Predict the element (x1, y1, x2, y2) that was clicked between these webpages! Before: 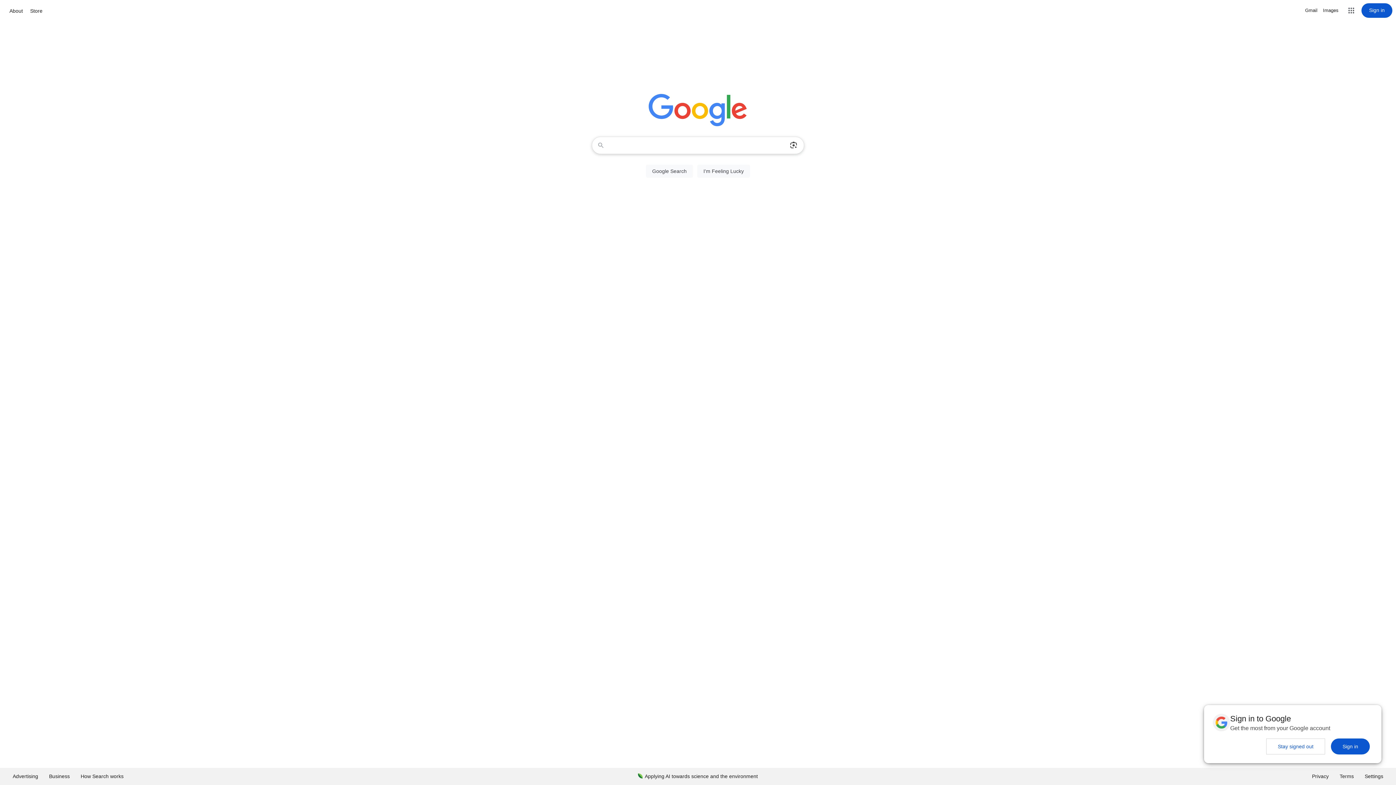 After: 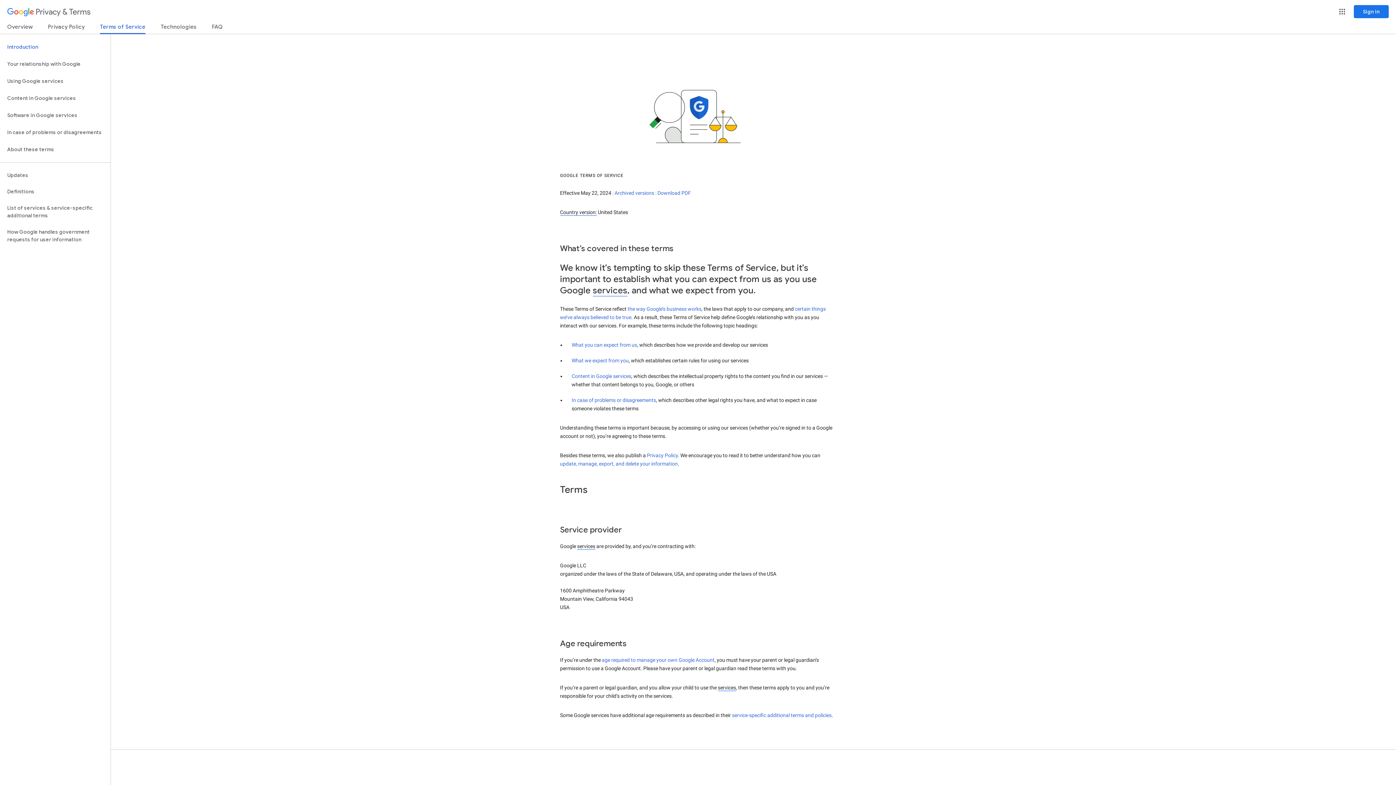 Action: bbox: (1334, 768, 1359, 785) label: Terms